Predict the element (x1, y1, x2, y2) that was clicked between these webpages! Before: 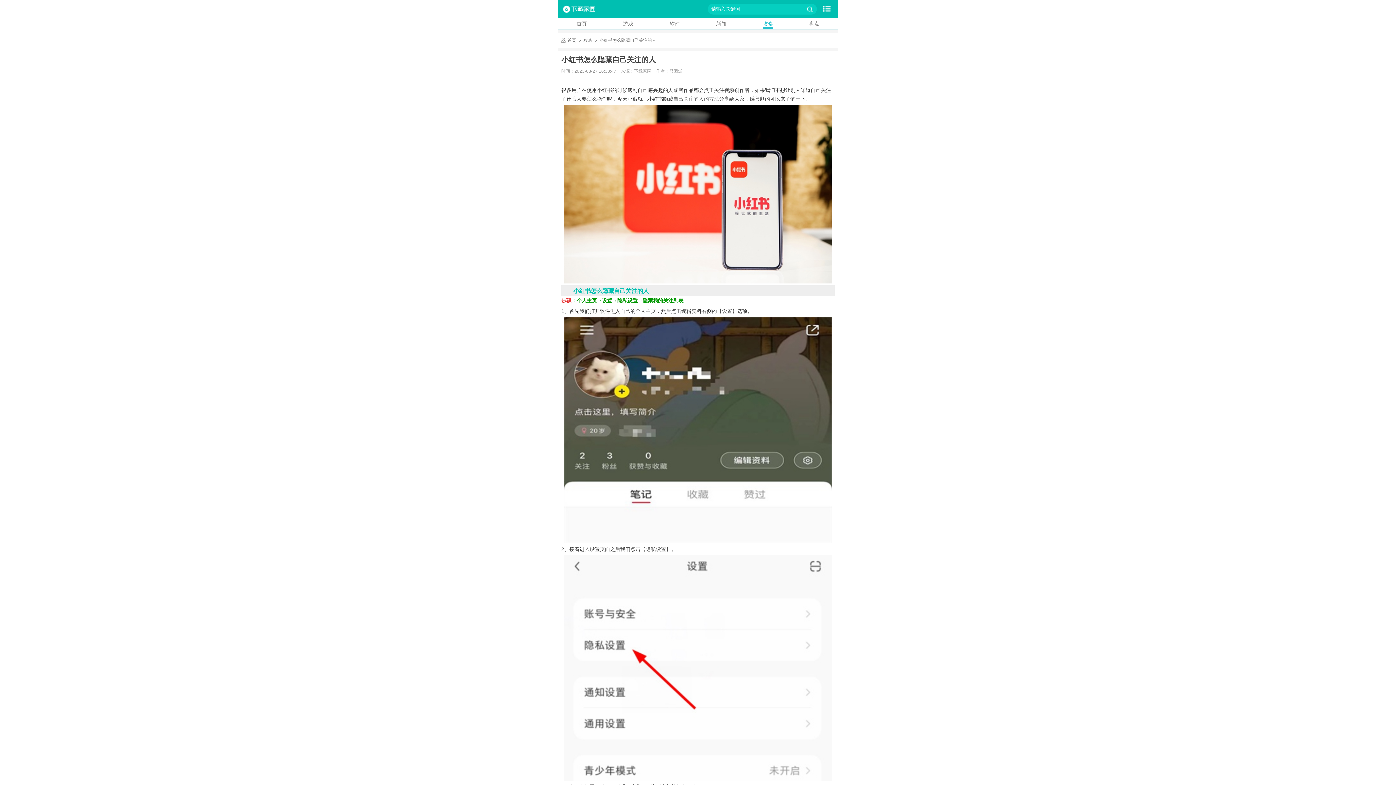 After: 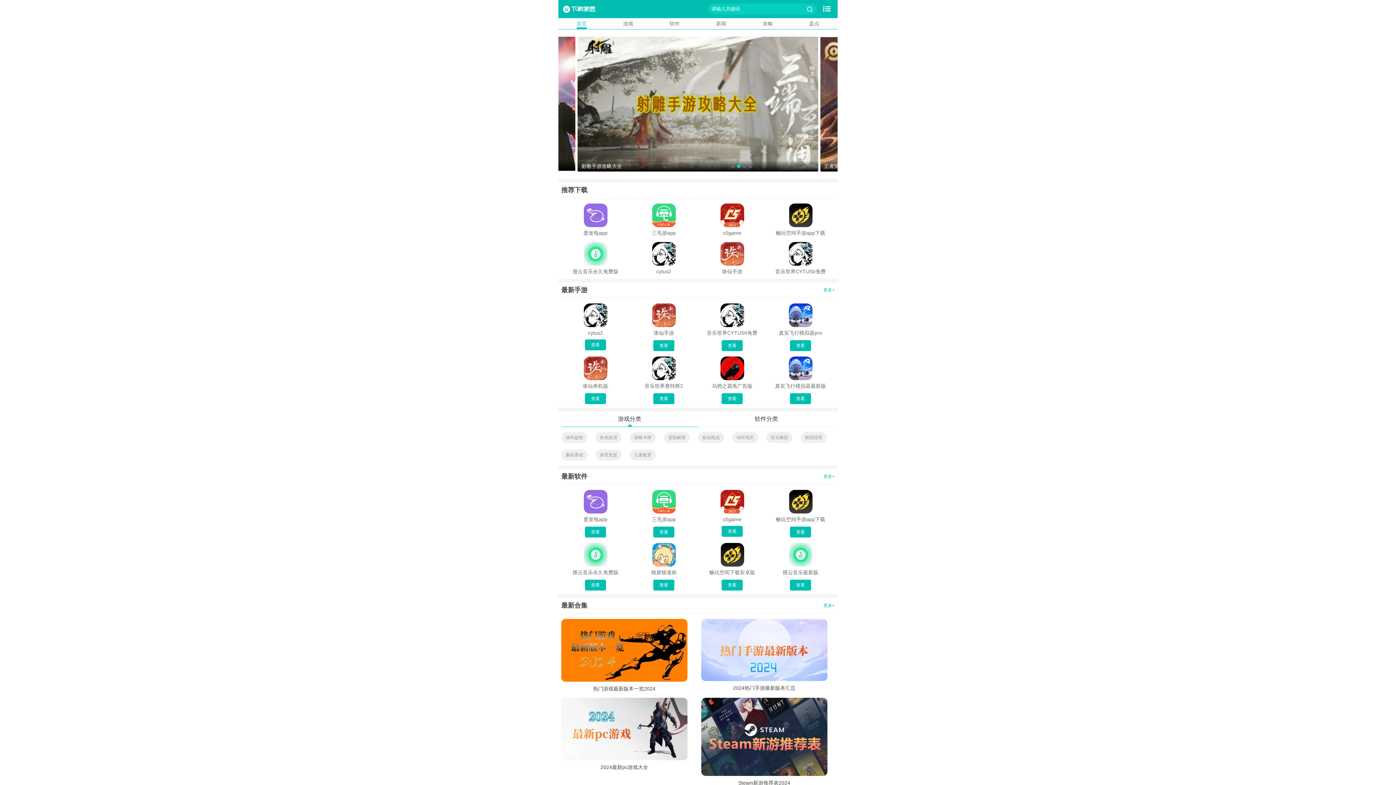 Action: label: 首页 bbox: (567, 34, 581, 45)